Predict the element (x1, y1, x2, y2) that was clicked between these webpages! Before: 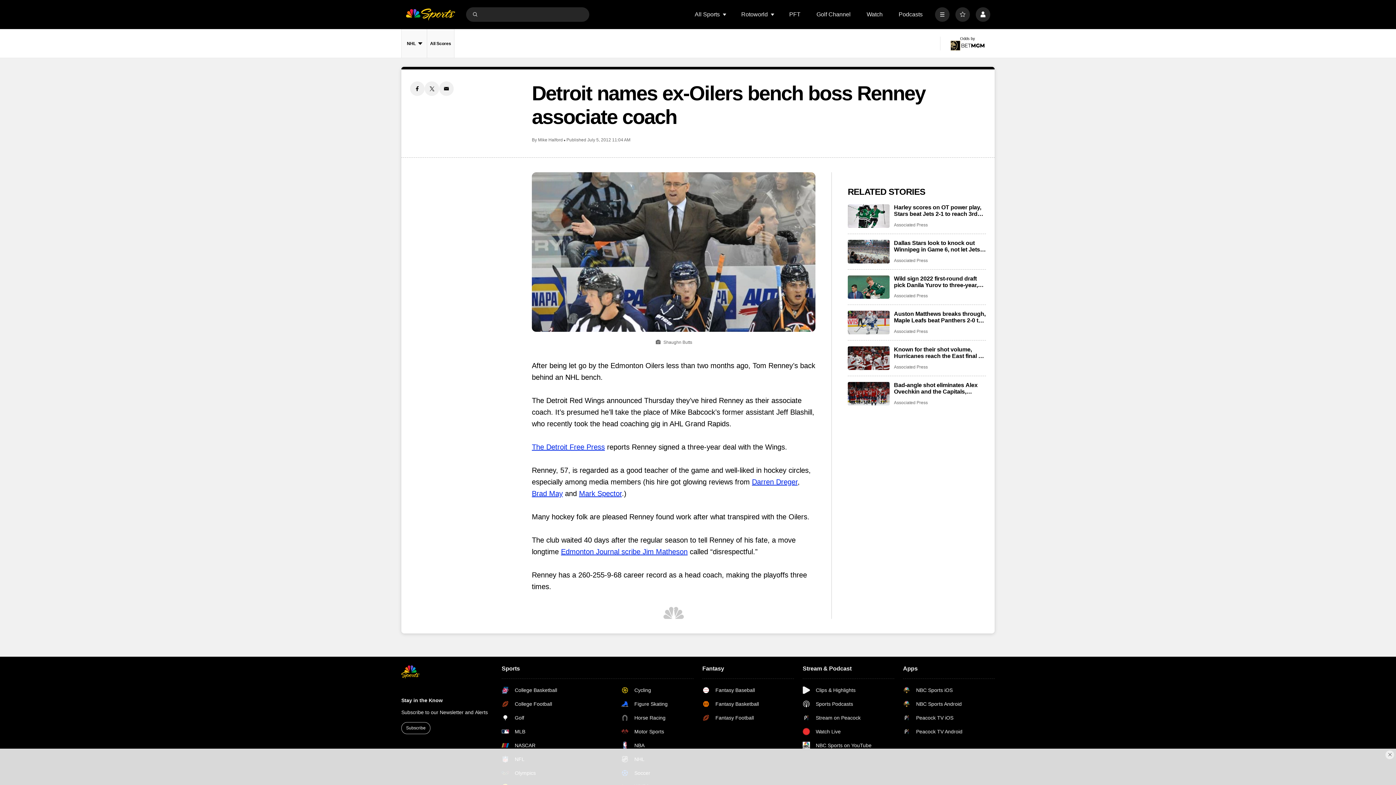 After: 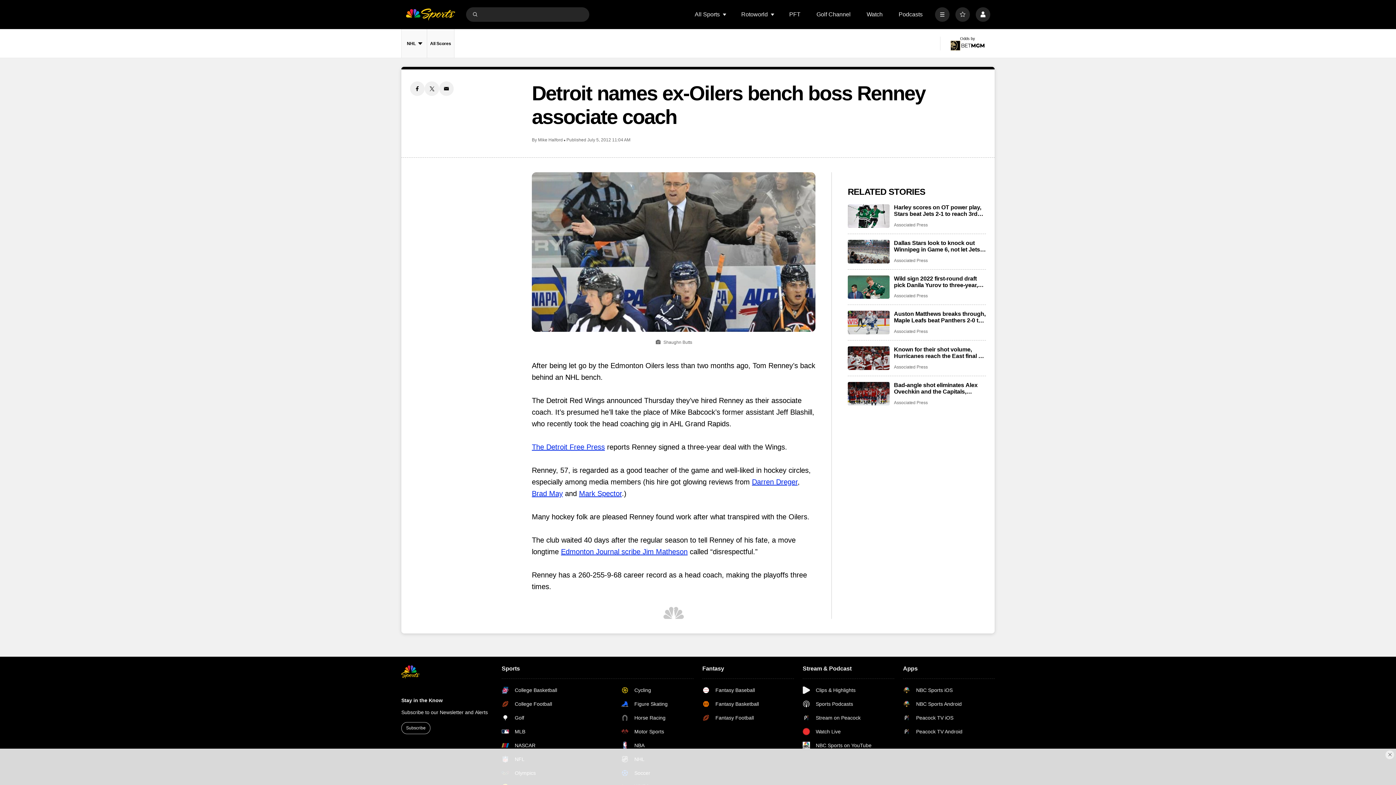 Action: label: Subscribe bbox: (401, 722, 430, 734)